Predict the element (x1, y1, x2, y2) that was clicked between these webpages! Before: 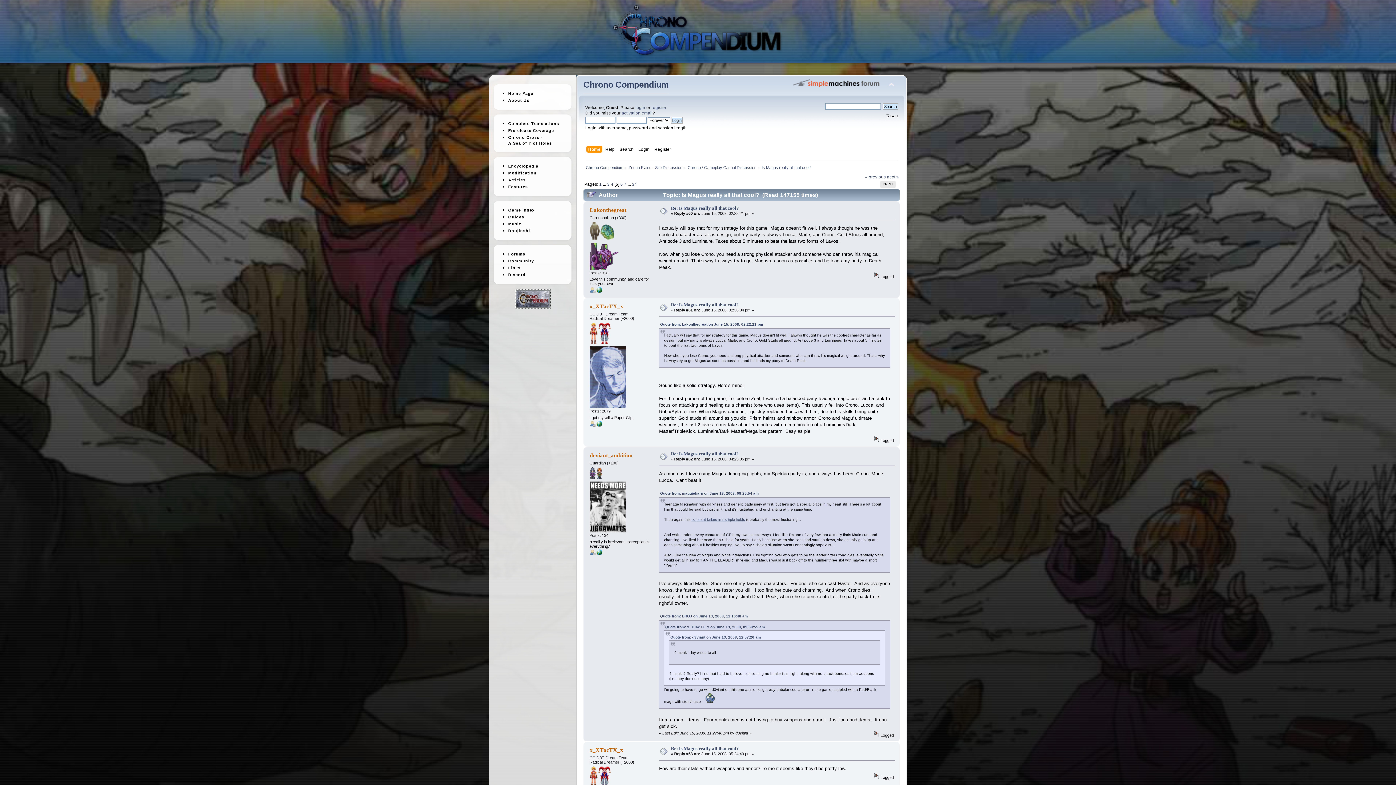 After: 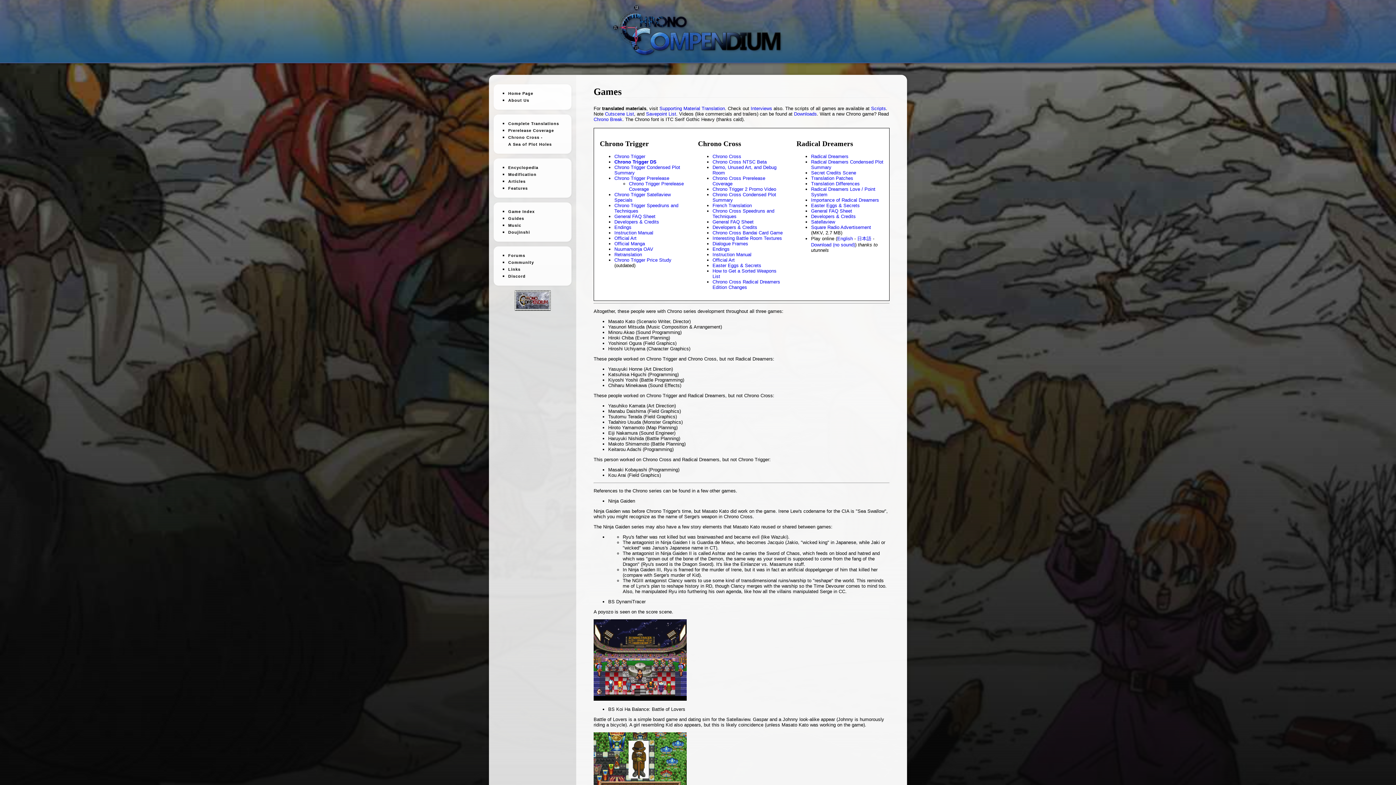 Action: bbox: (508, 208, 534, 212) label: Game Index